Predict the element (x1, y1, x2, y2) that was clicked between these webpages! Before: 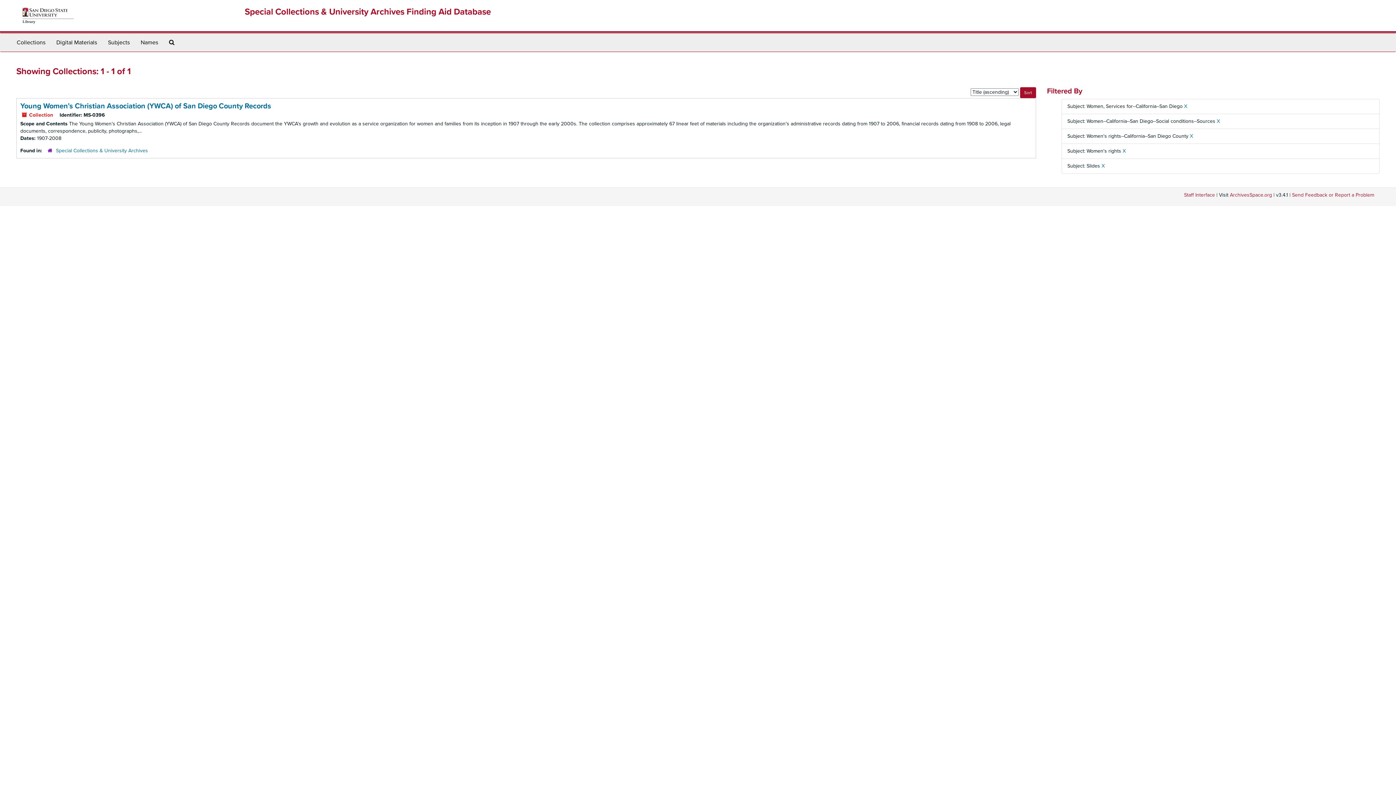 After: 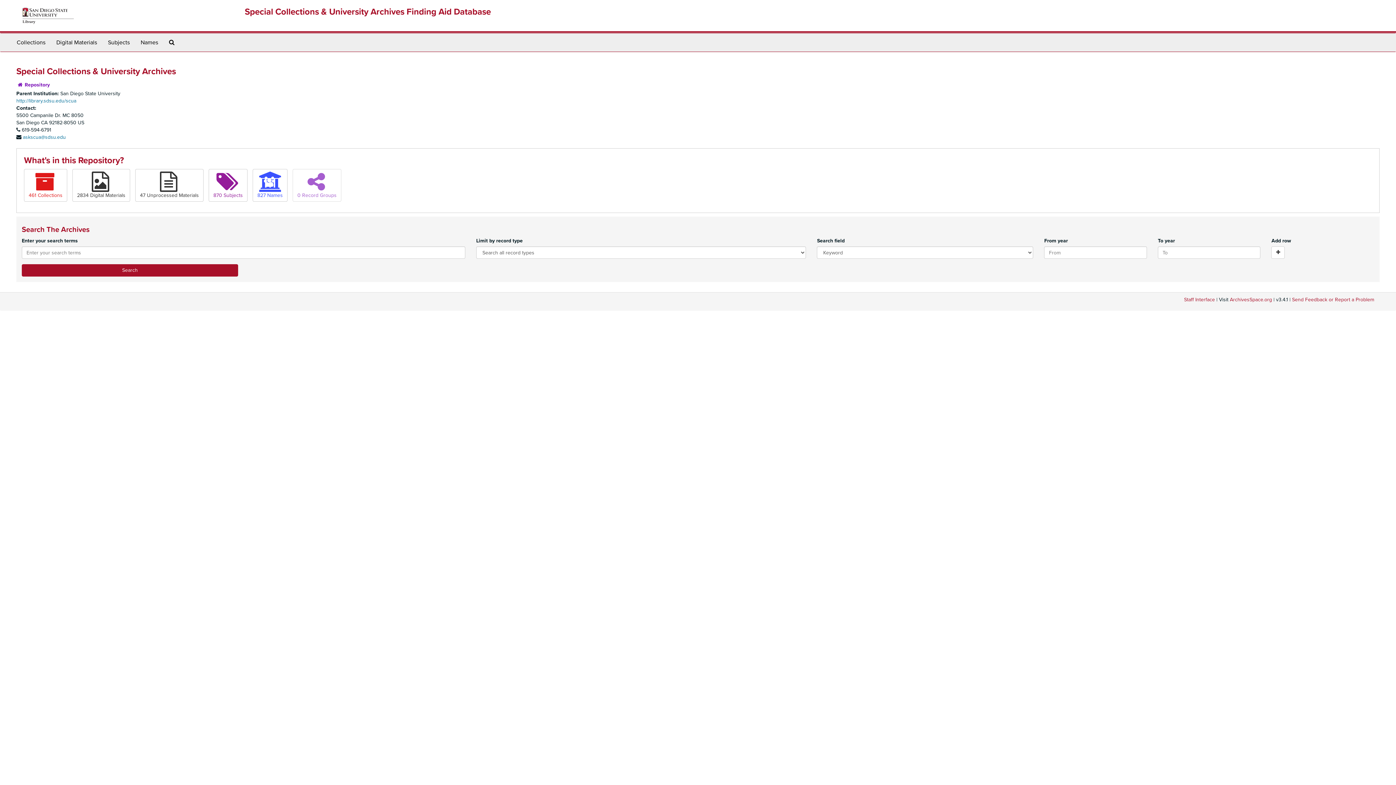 Action: bbox: (56, 147, 148, 153) label: Special Collections & University Archives